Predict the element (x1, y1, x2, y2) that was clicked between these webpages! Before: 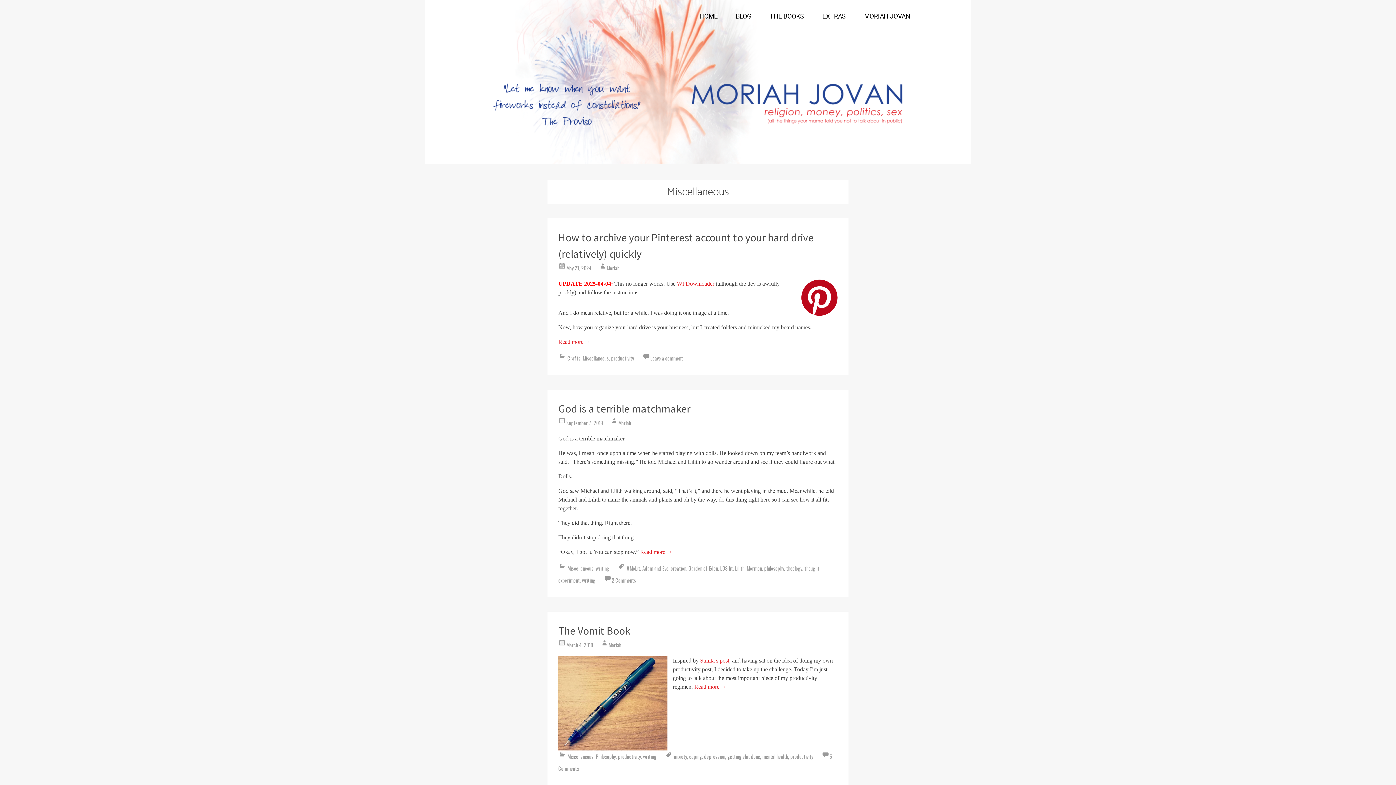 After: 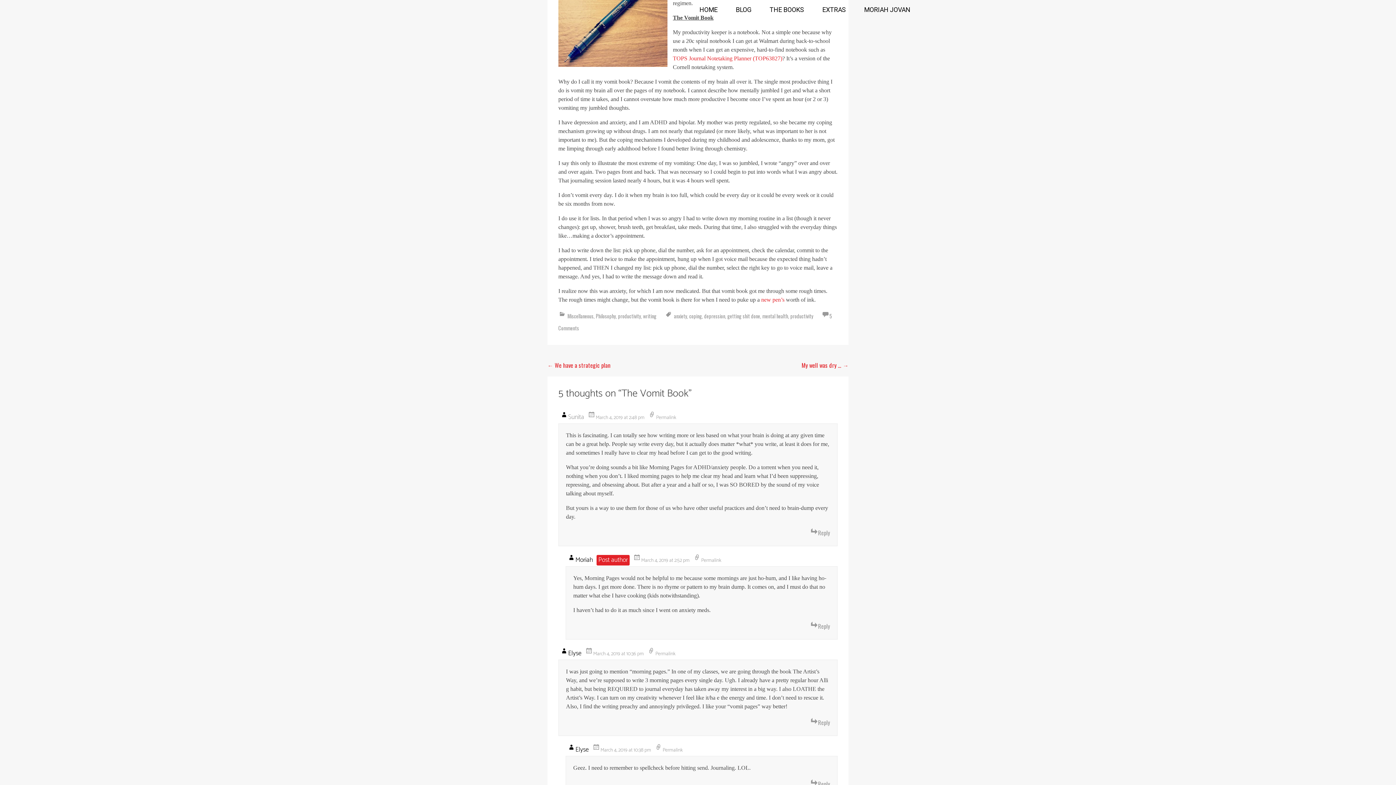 Action: bbox: (694, 684, 726, 690) label: Read more →